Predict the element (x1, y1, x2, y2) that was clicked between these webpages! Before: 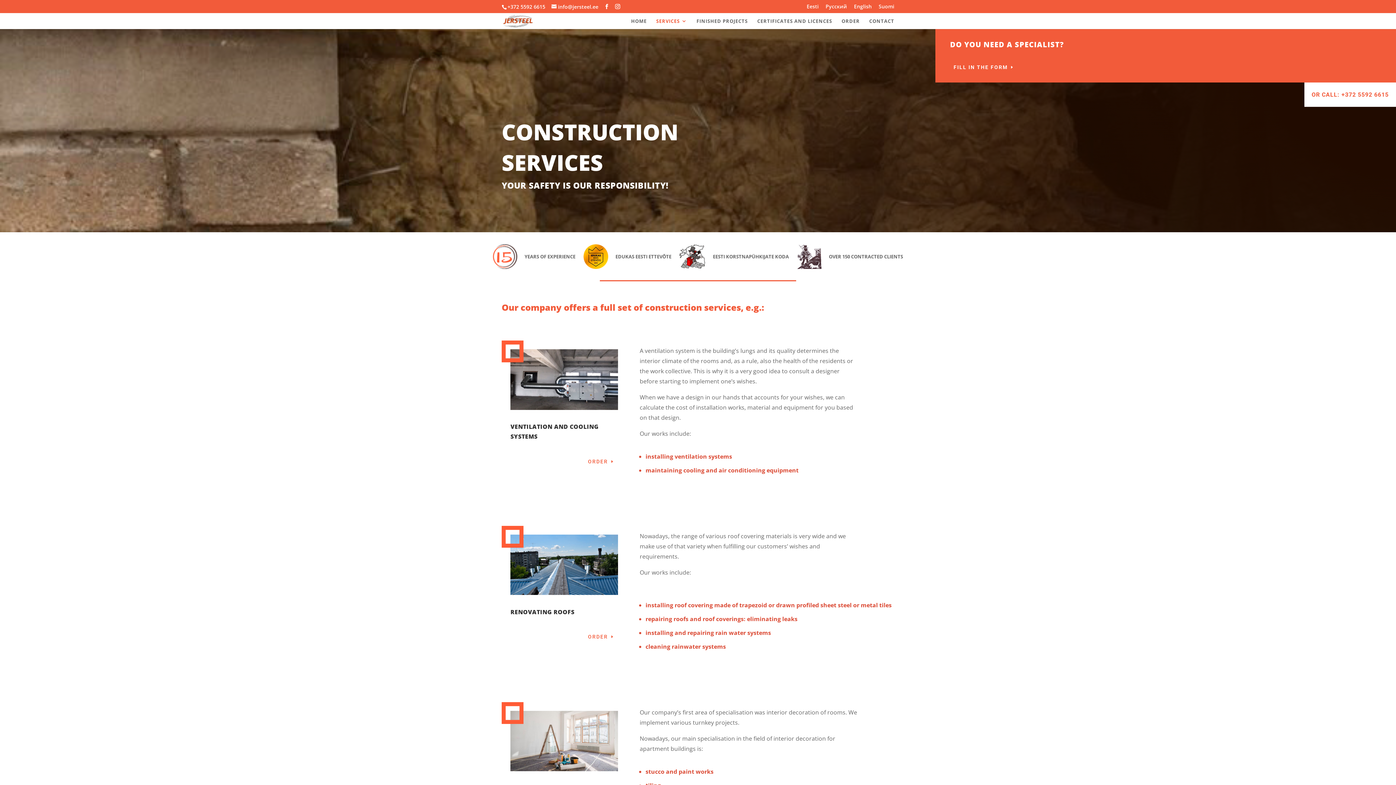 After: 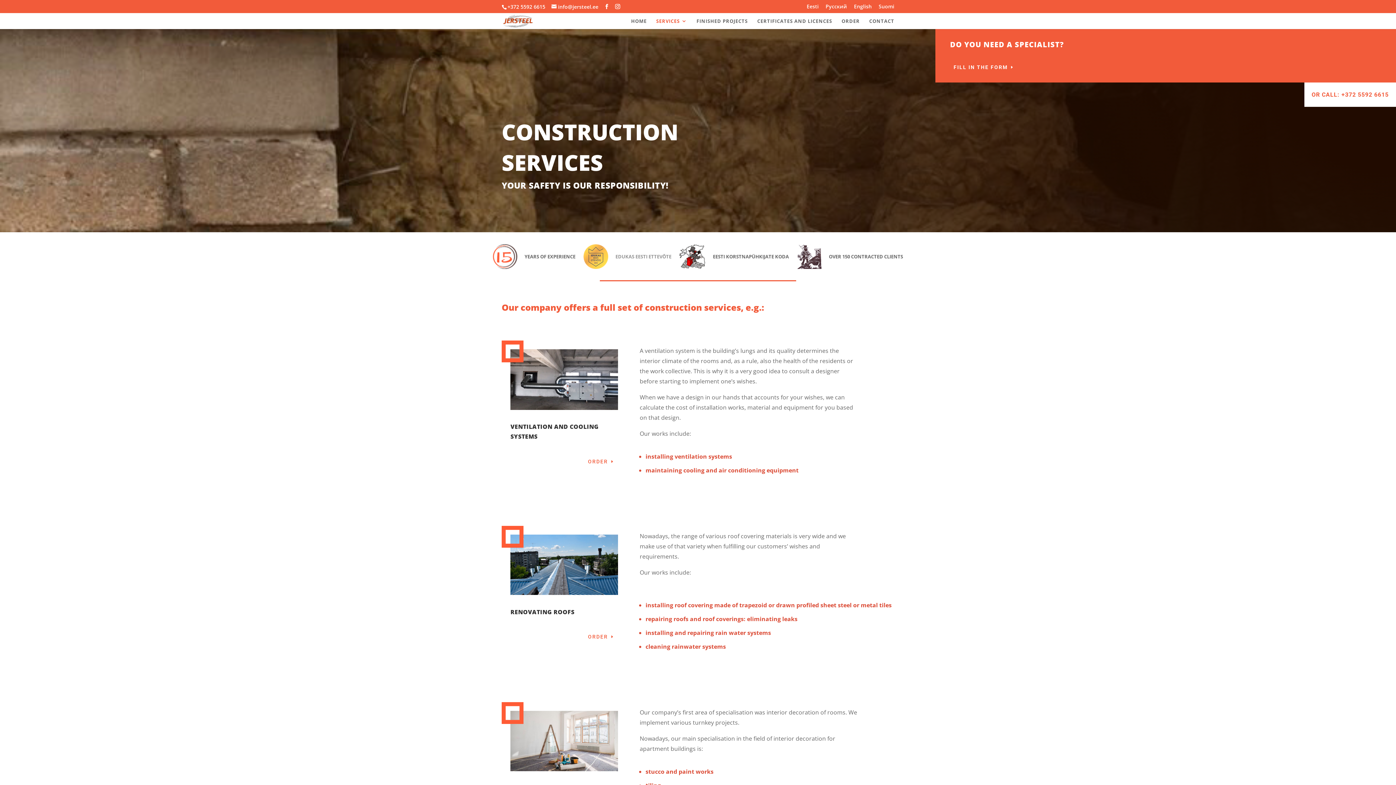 Action: label: EDUKAS EESTI ETTEVÕTE bbox: (583, 244, 671, 279)